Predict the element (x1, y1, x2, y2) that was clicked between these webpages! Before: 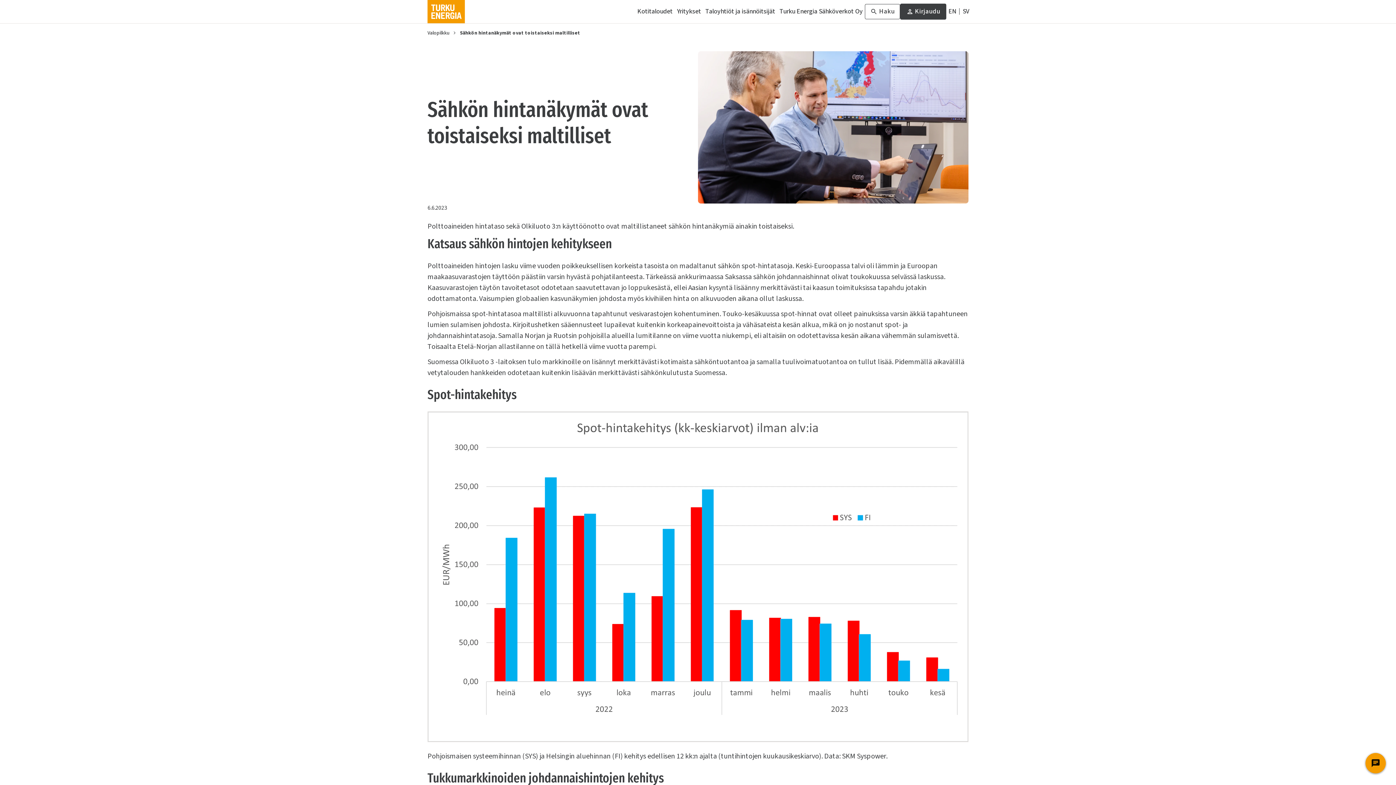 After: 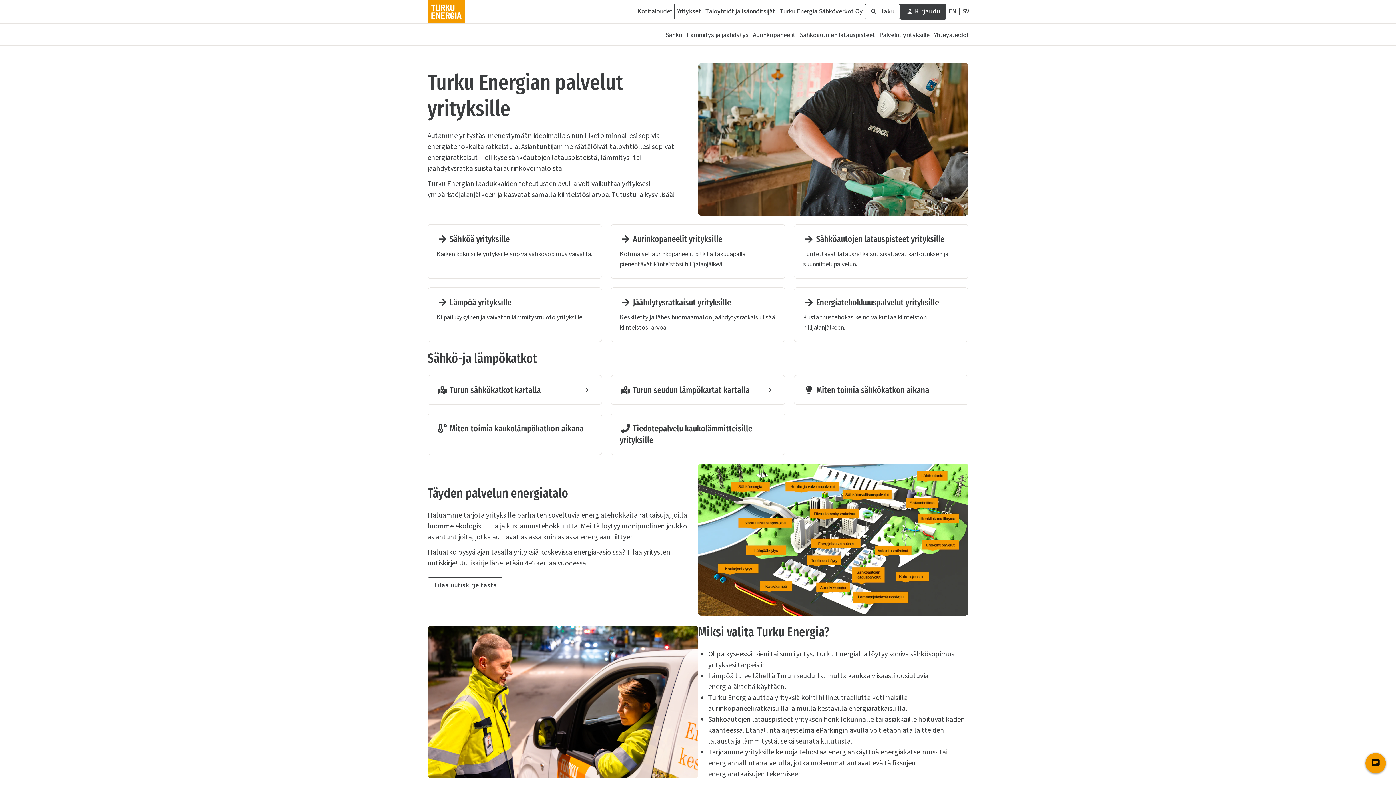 Action: bbox: (674, 4, 703, 18) label: Yritykset